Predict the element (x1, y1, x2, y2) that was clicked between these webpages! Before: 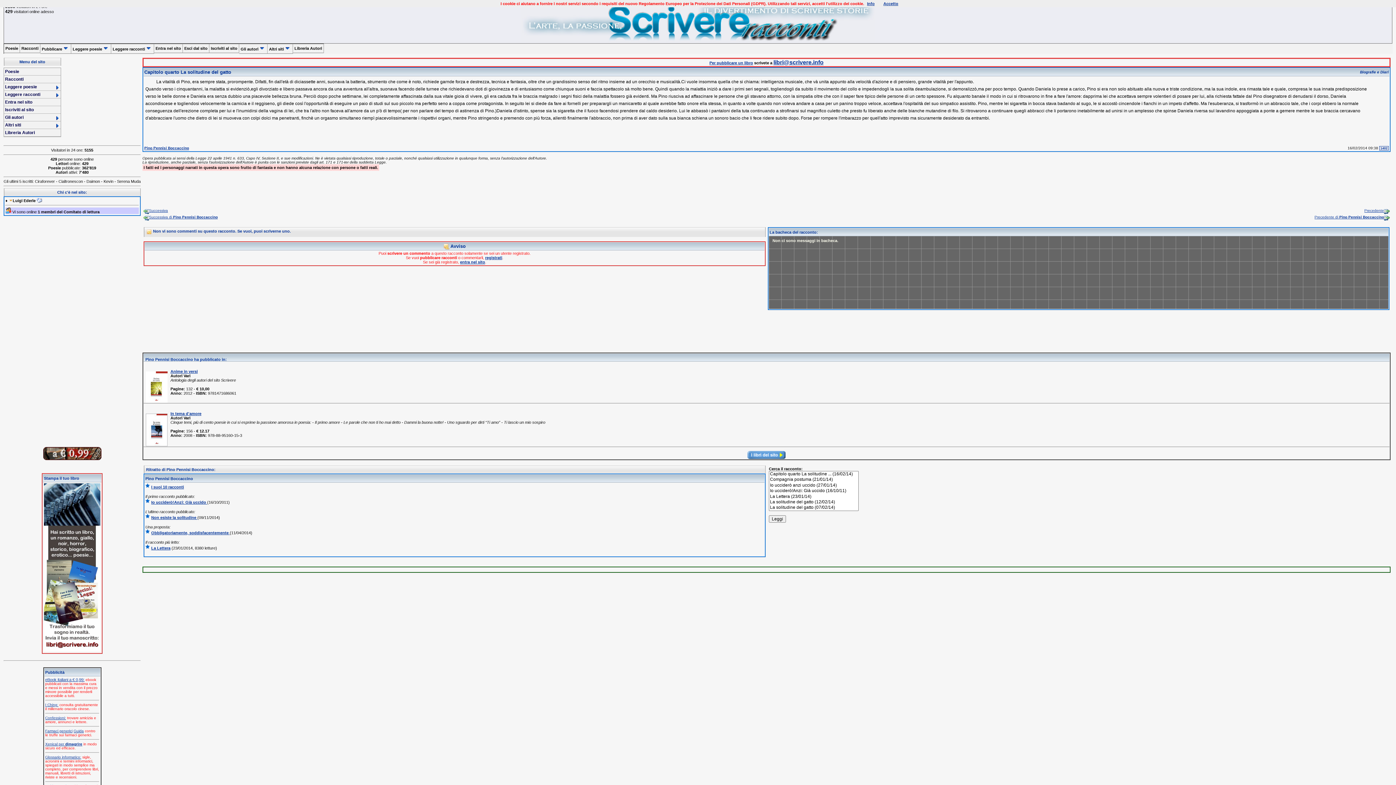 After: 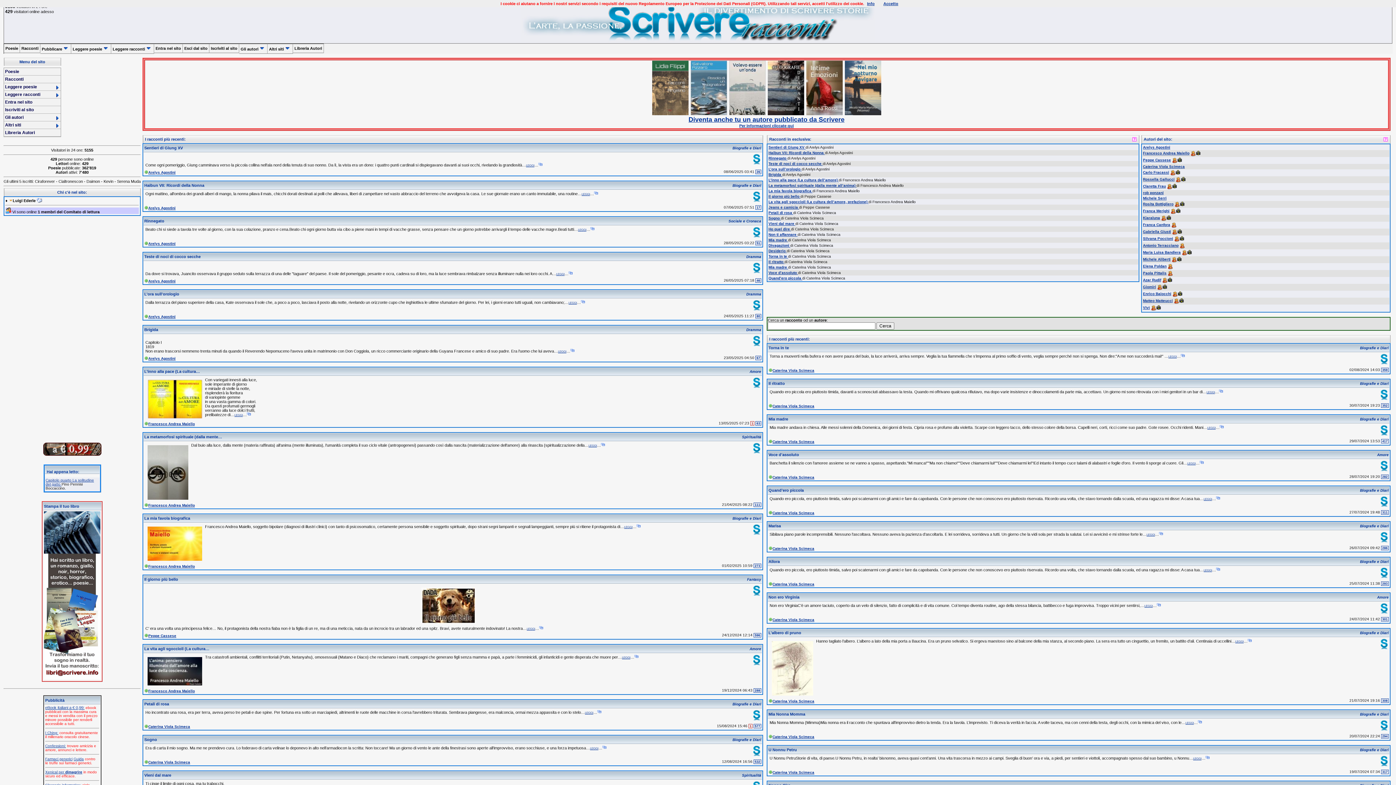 Action: bbox: (546, 37, 692, 41)